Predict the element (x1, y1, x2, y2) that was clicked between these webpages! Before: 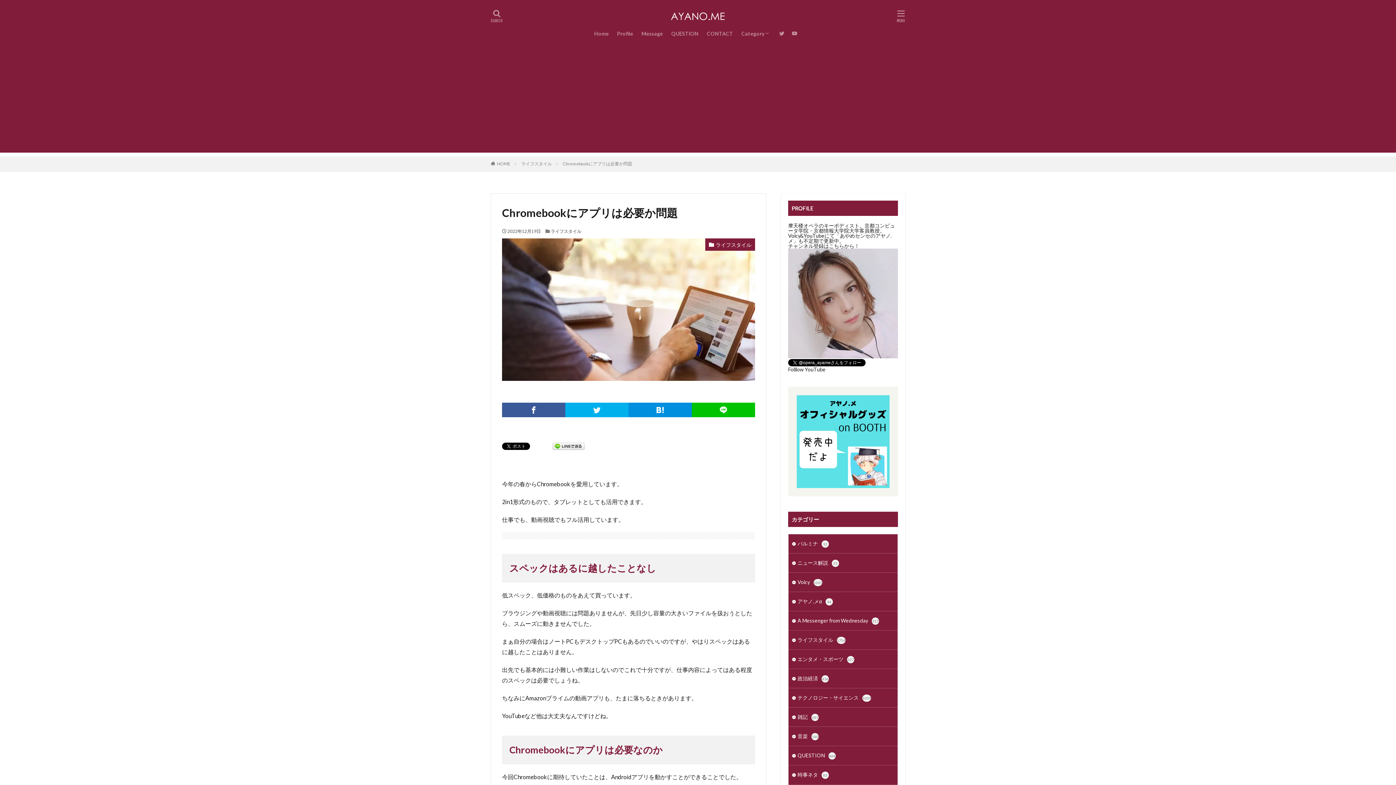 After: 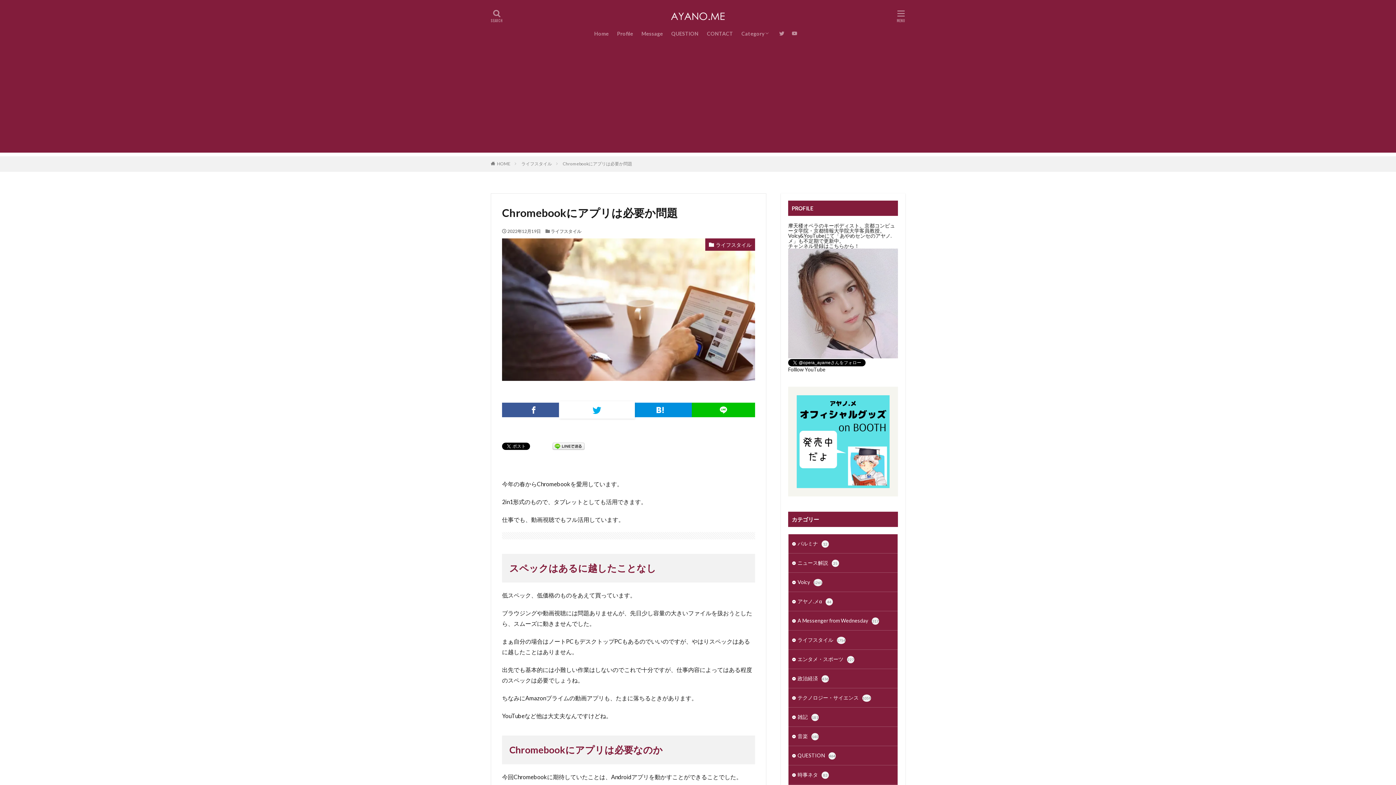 Action: bbox: (565, 402, 628, 417)